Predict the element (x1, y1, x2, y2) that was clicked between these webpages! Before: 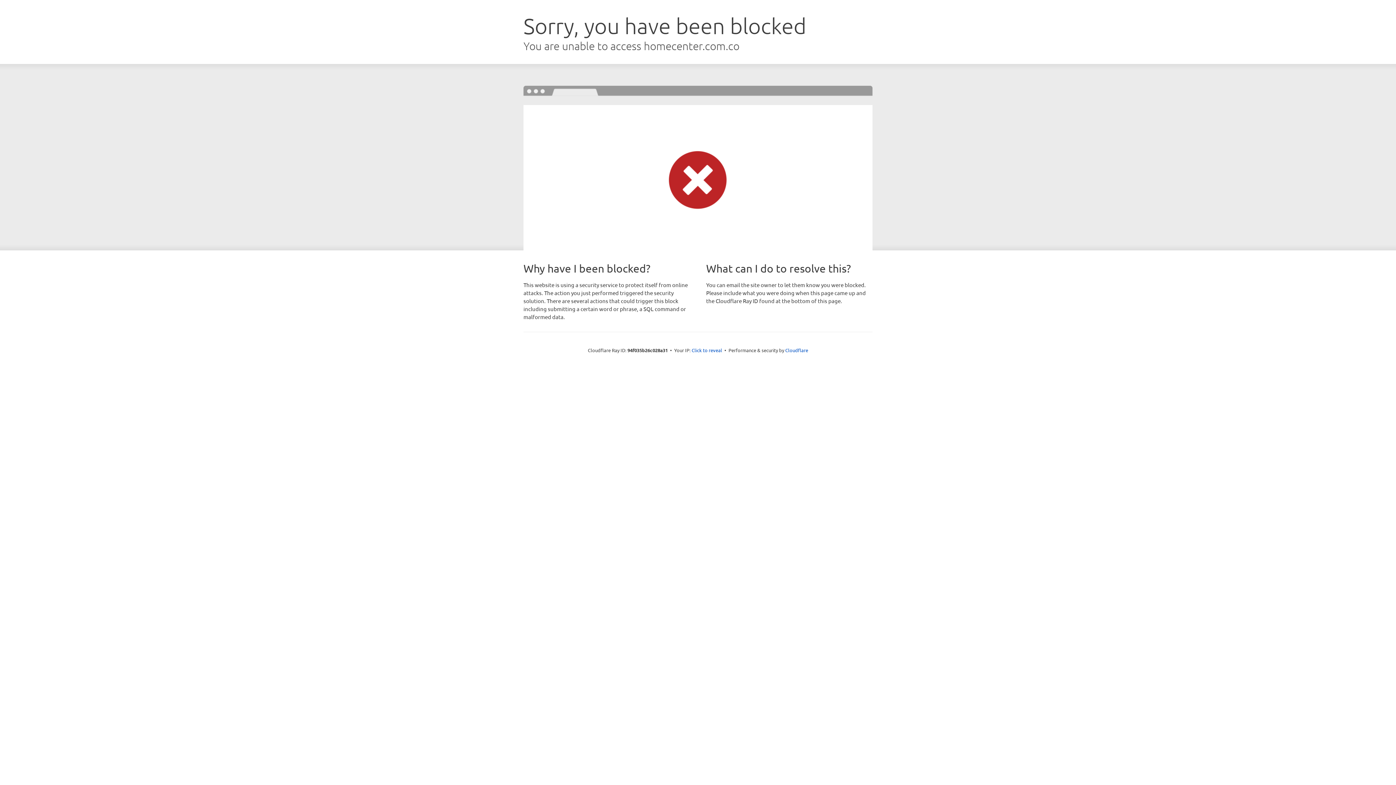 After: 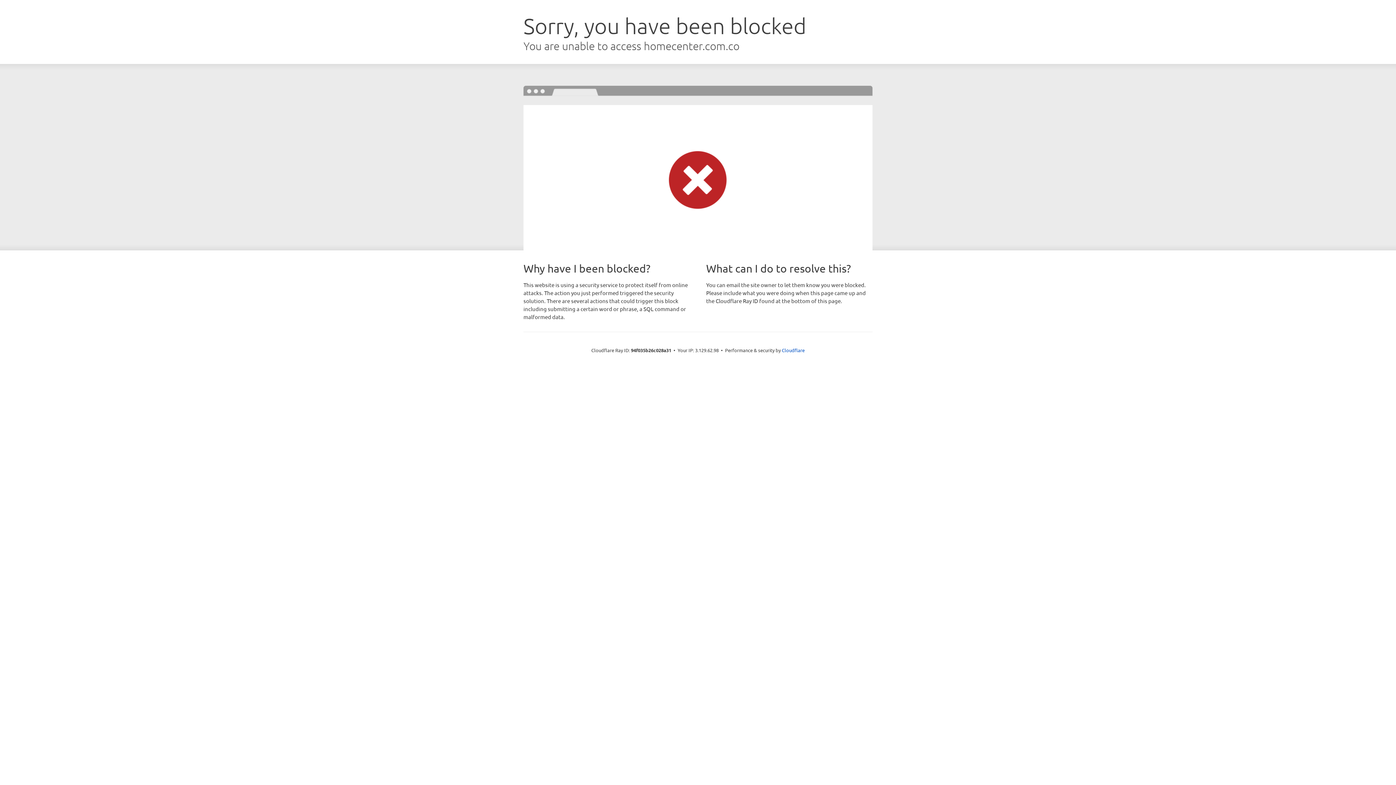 Action: bbox: (691, 346, 722, 353) label: Click to reveal